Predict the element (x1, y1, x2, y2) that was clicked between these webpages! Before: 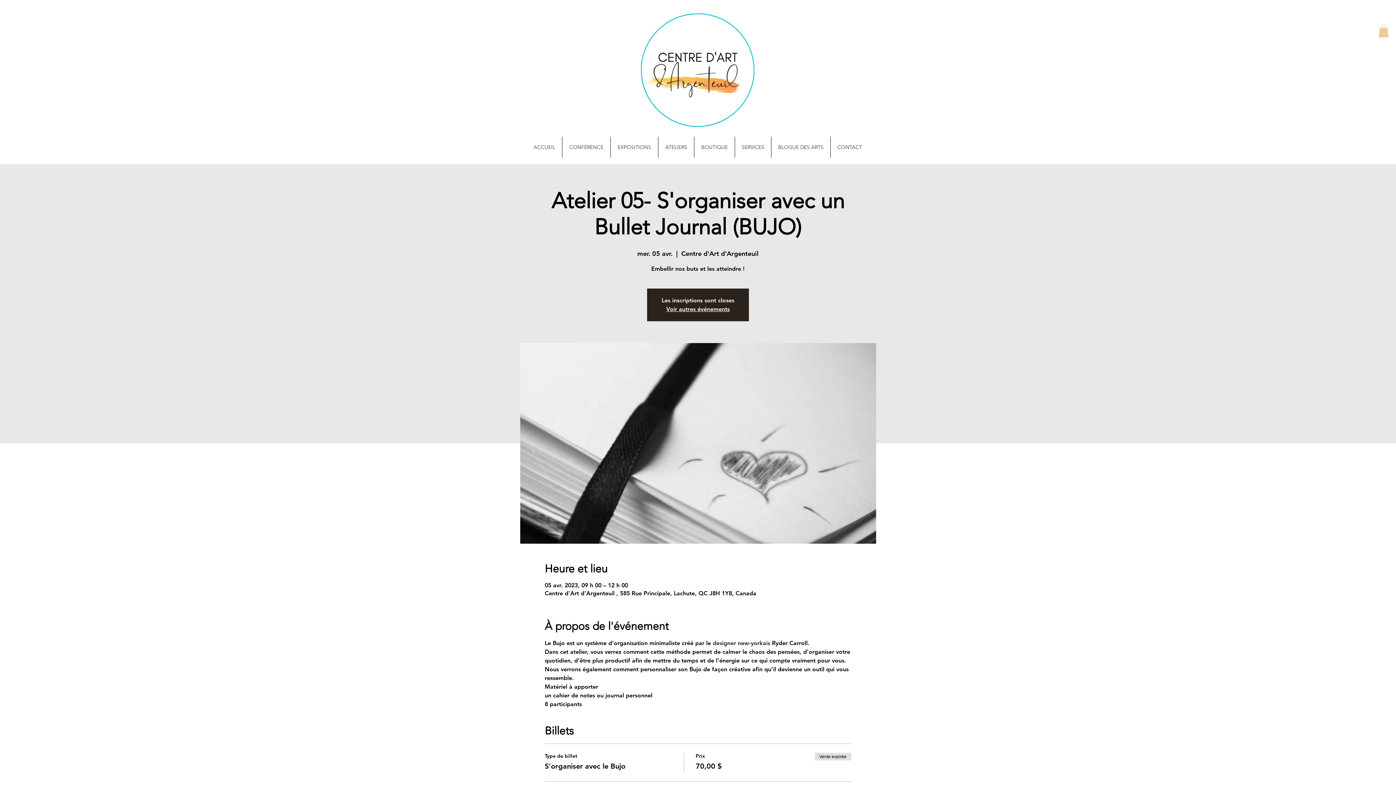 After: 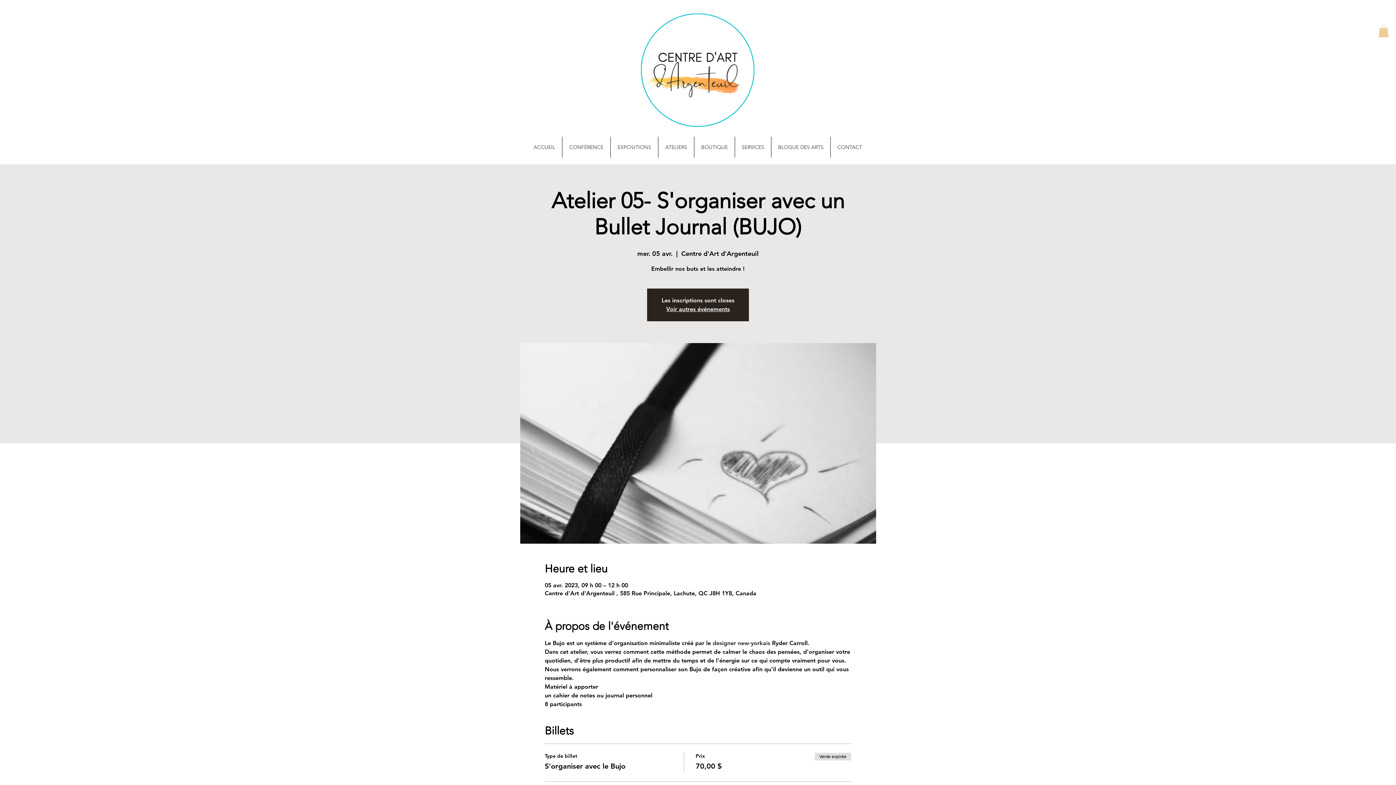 Action: bbox: (1378, 25, 1389, 37)